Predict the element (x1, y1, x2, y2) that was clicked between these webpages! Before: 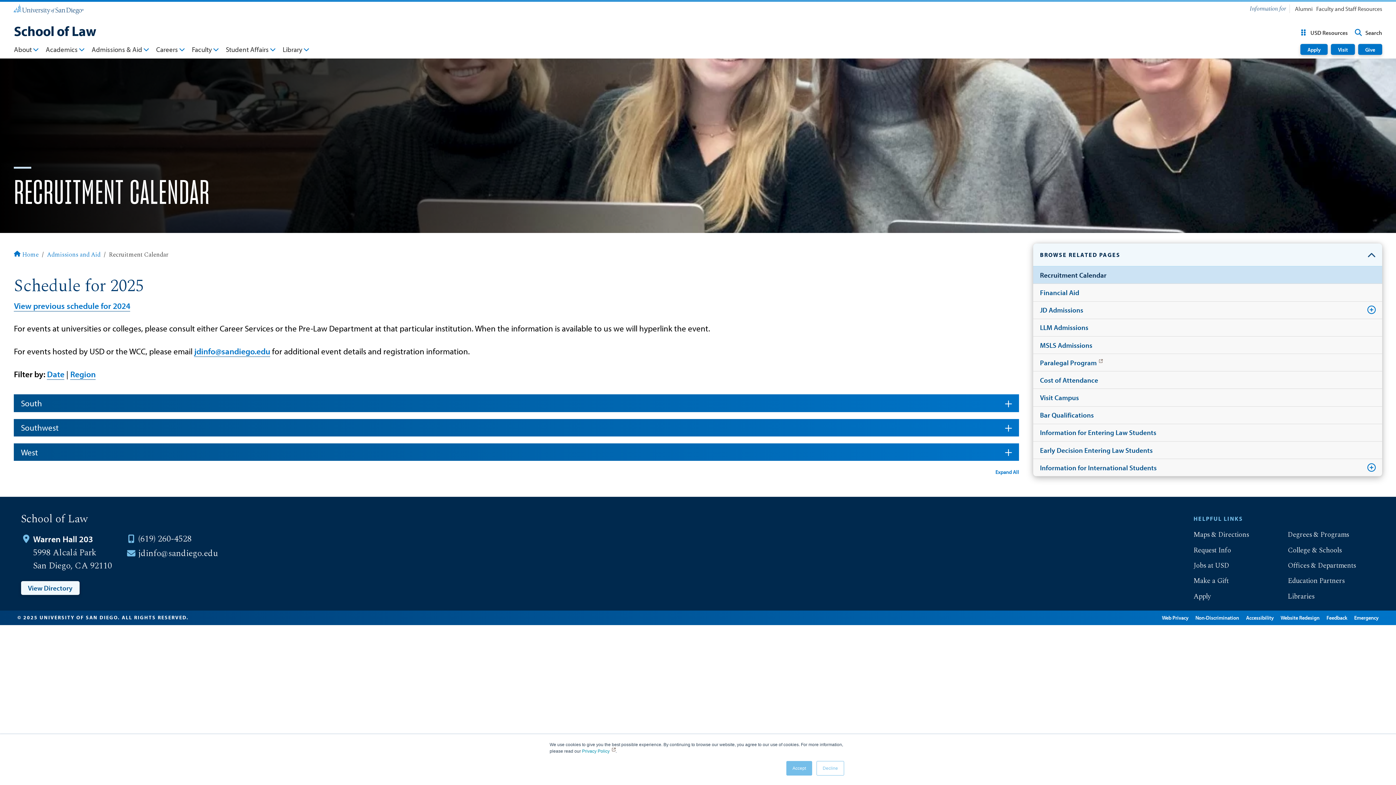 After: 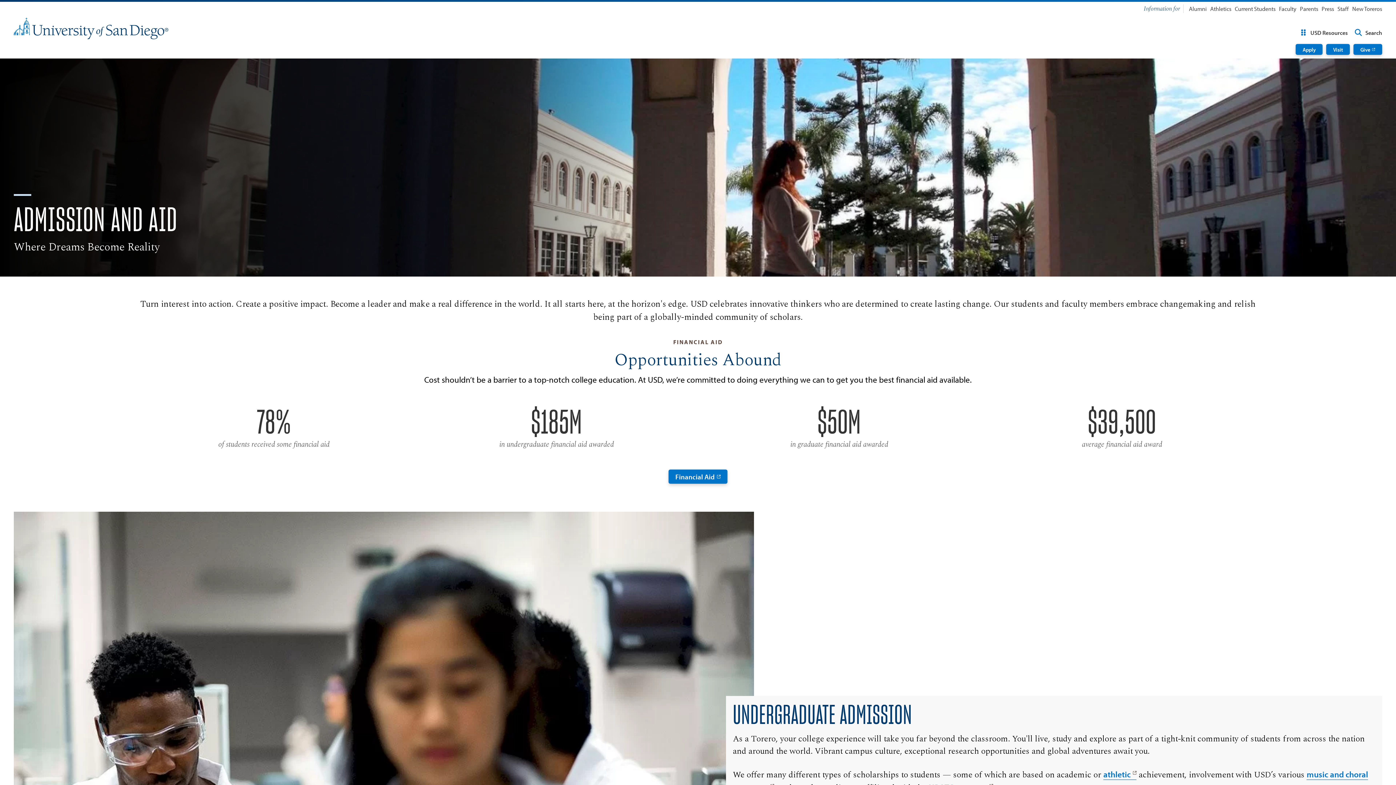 Action: label: Apply bbox: (1179, 588, 1267, 603)